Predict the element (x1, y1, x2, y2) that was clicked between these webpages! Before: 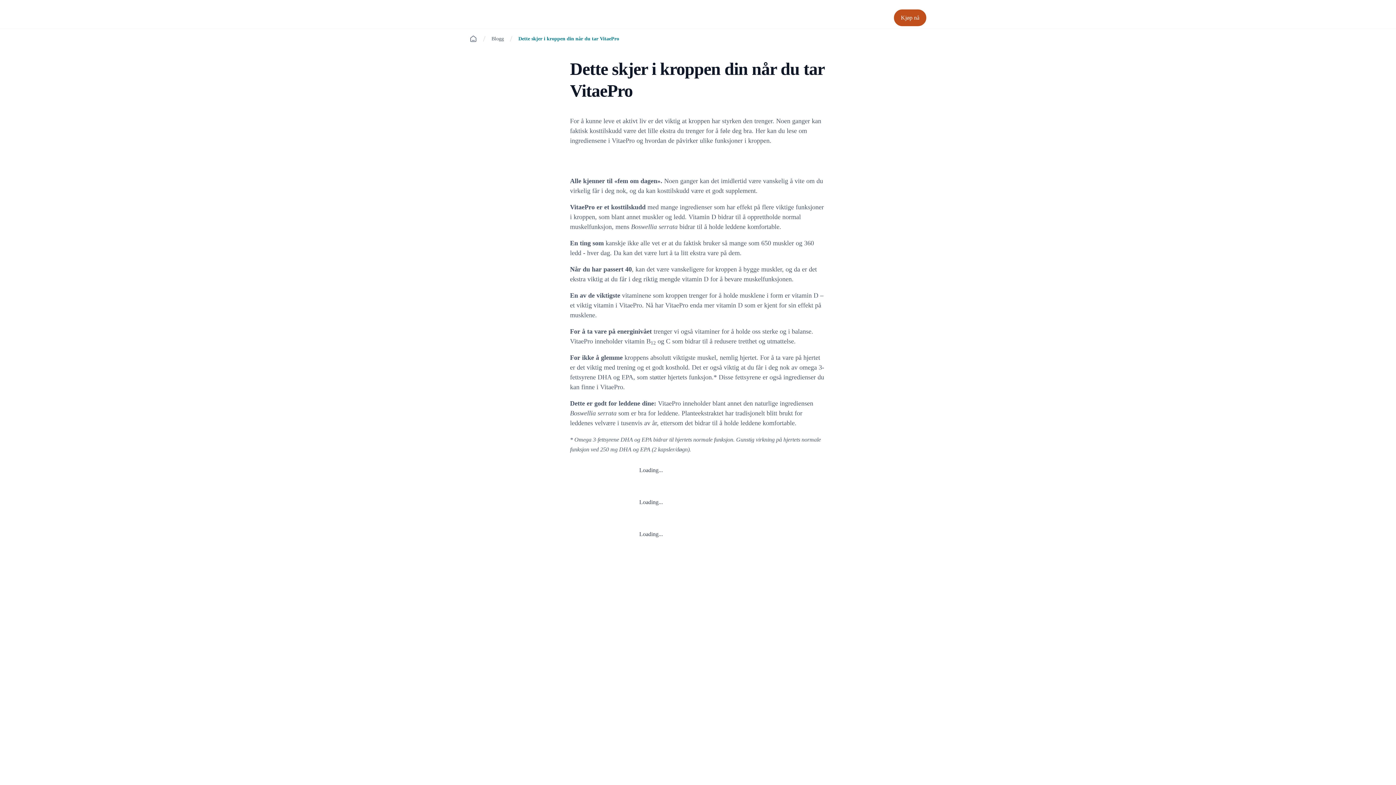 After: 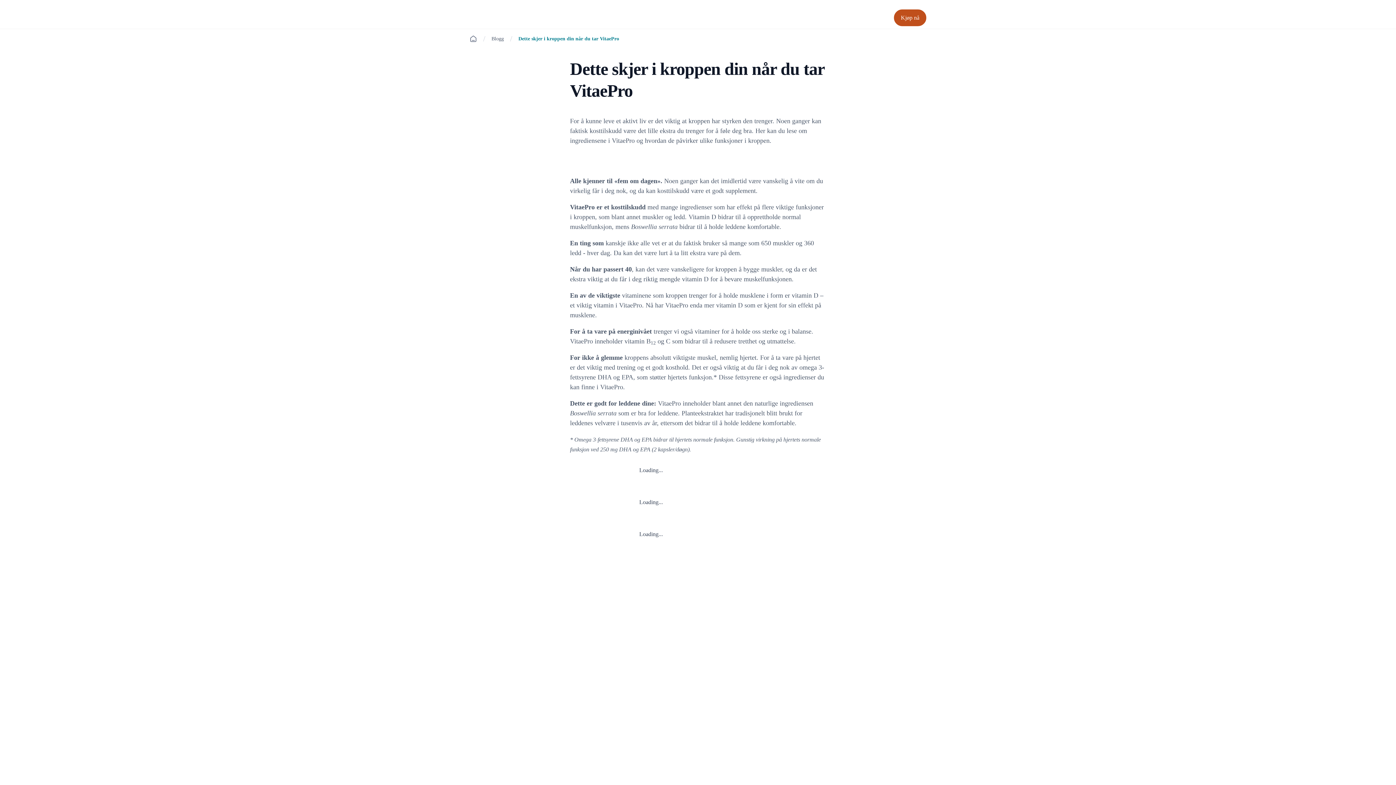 Action: bbox: (876, 8, 894, 26)